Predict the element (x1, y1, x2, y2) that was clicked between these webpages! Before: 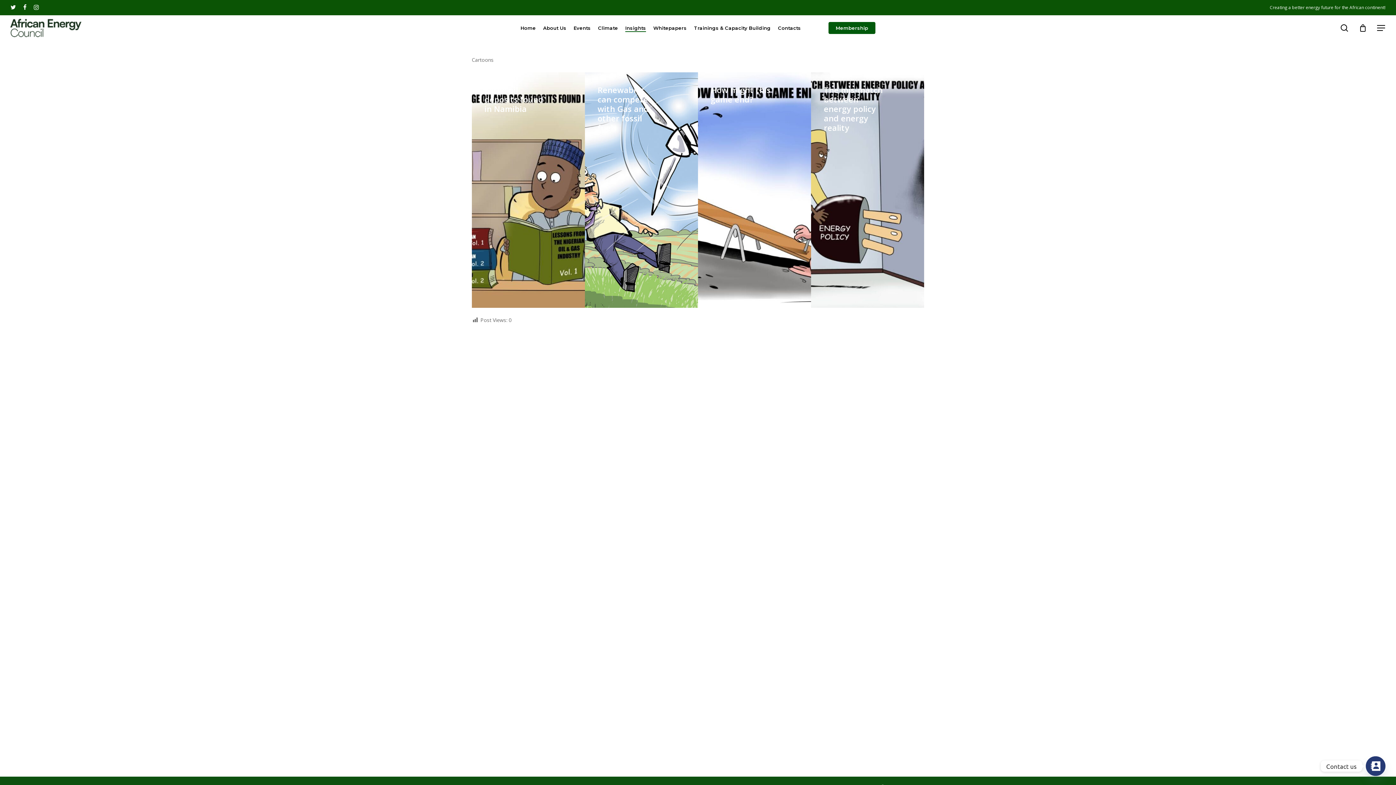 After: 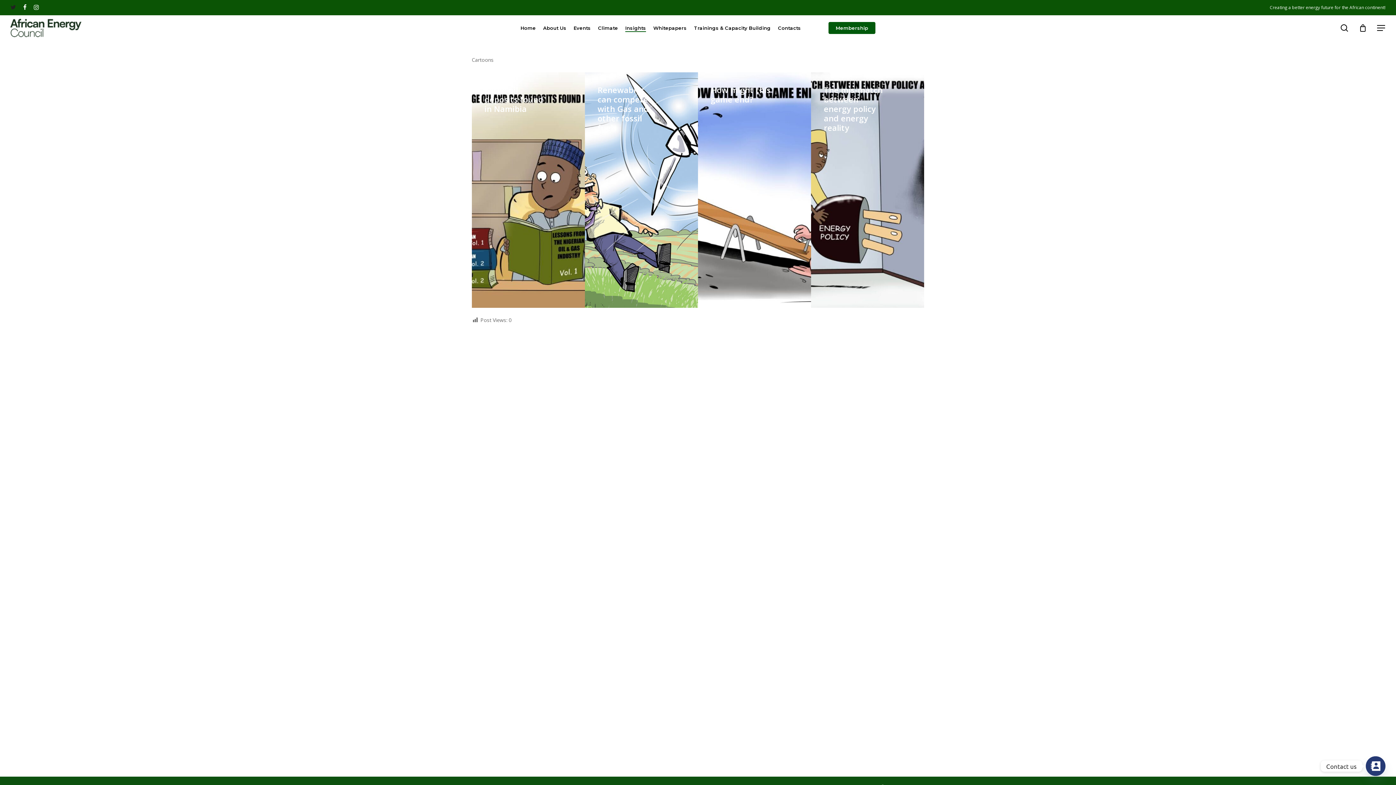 Action: bbox: (10, 2, 16, 12) label: twitter